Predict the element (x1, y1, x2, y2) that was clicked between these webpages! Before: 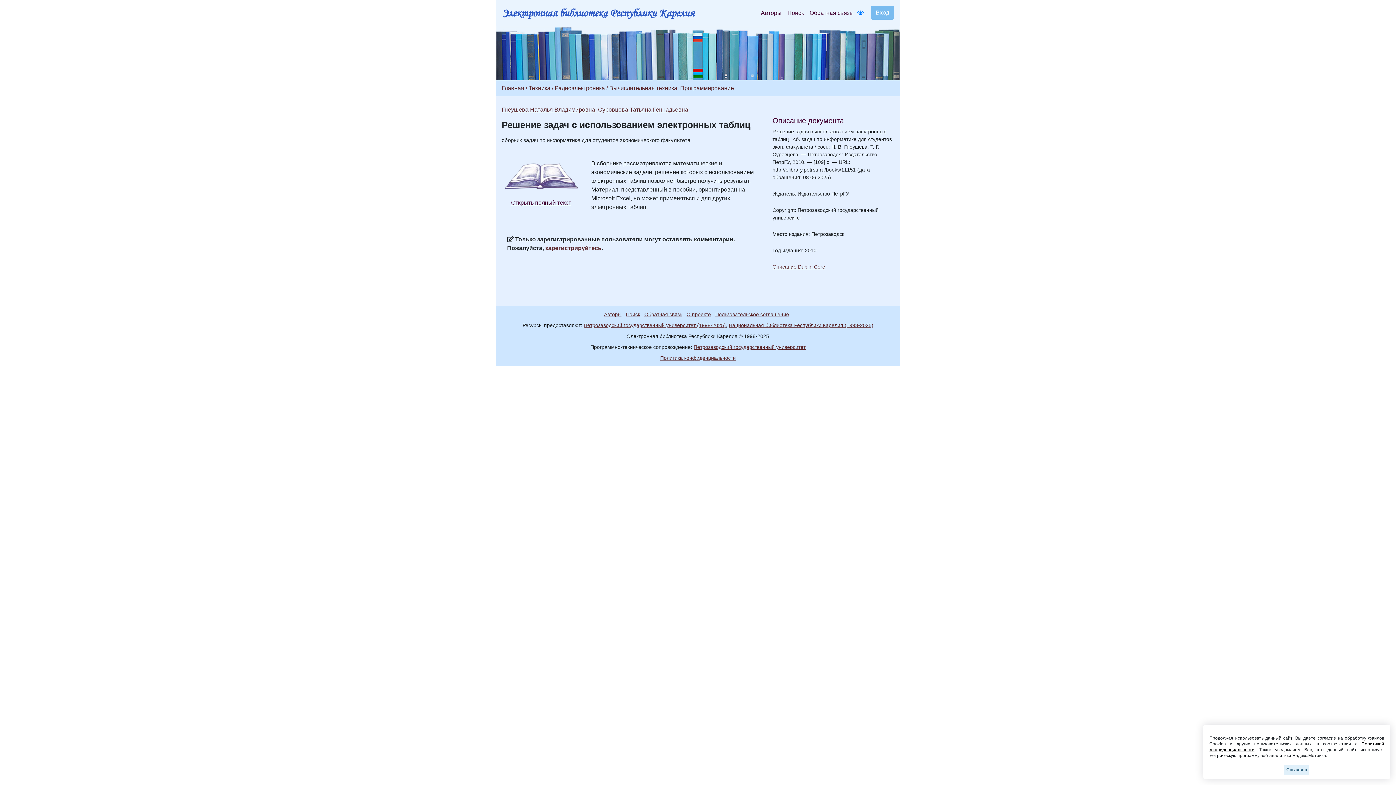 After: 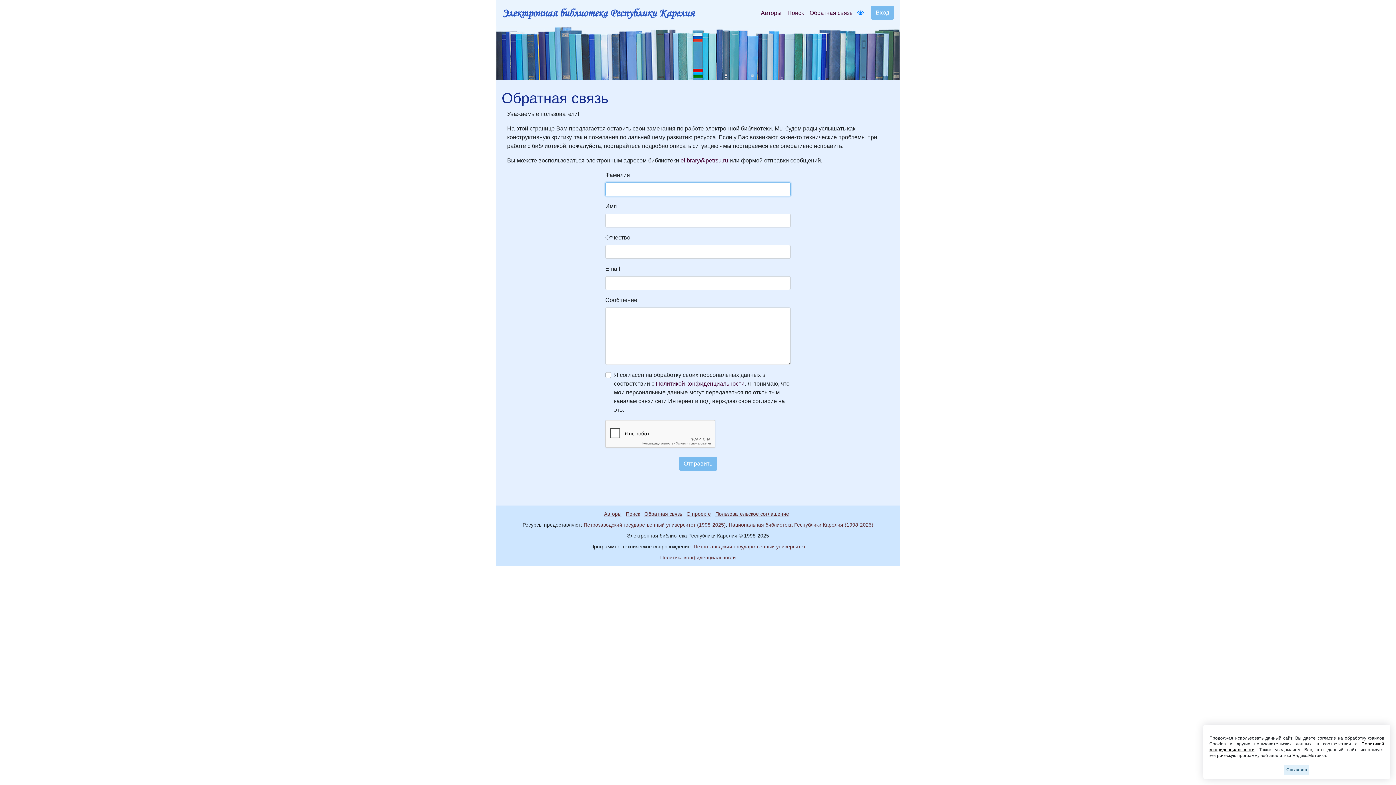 Action: label: Обратная связь bbox: (806, 5, 855, 20)